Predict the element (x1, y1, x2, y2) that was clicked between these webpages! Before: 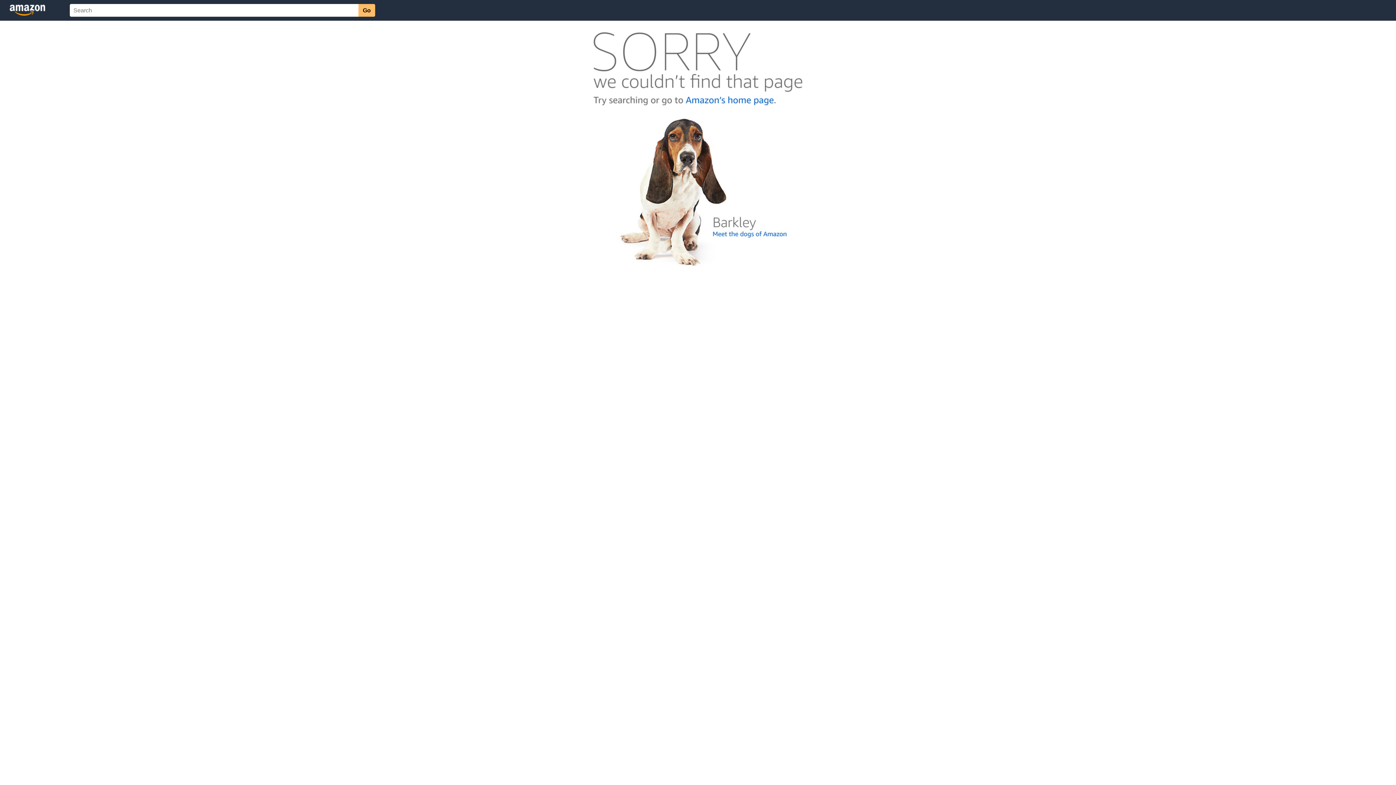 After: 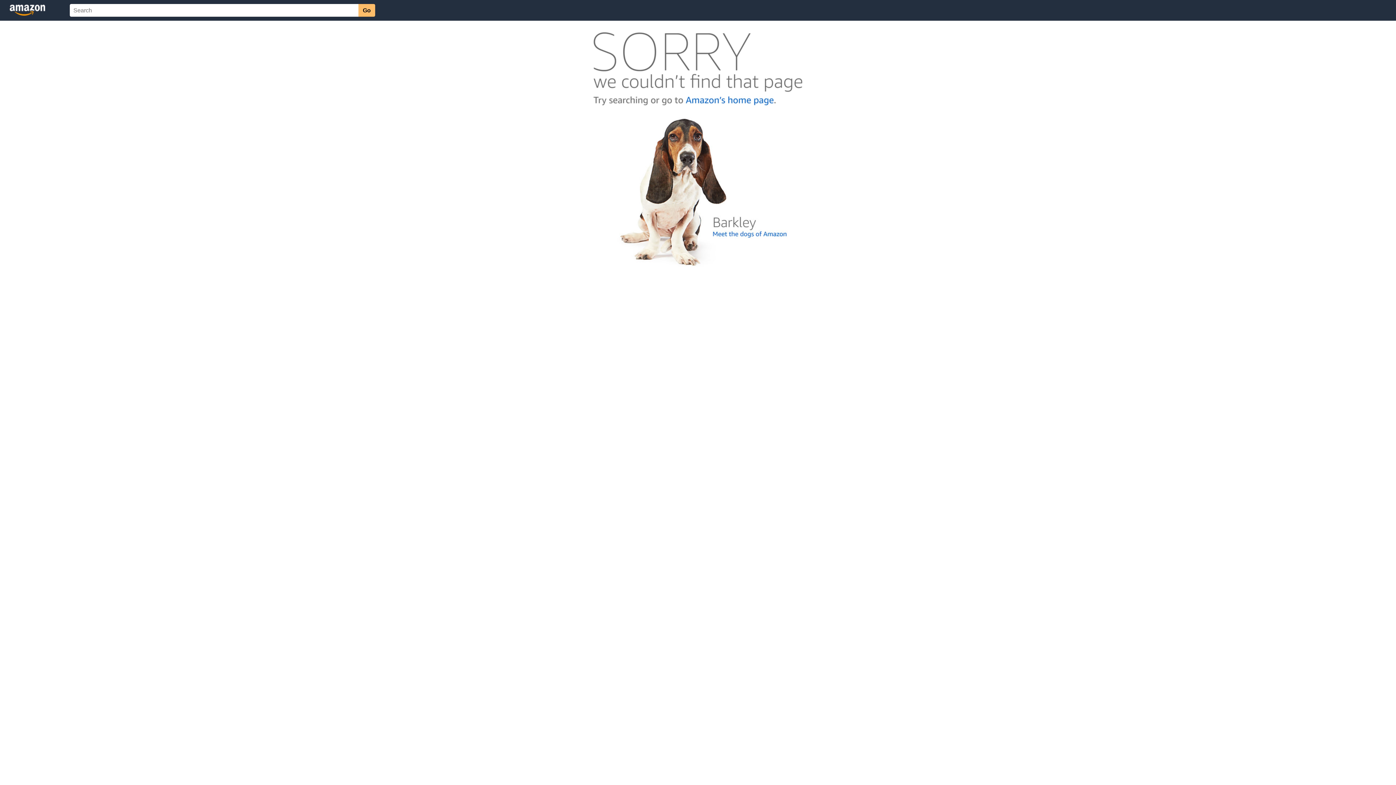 Action: bbox: (592, 262, 803, 268)